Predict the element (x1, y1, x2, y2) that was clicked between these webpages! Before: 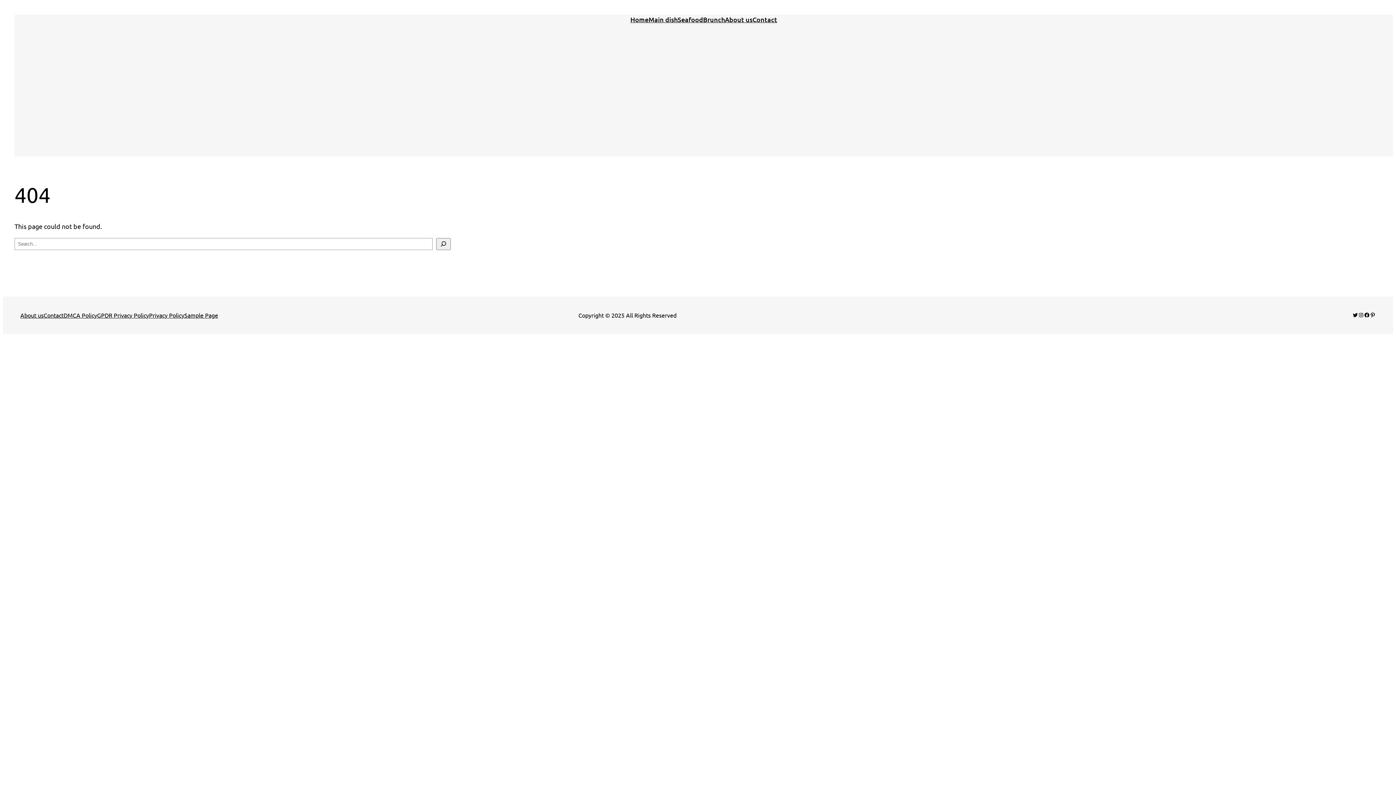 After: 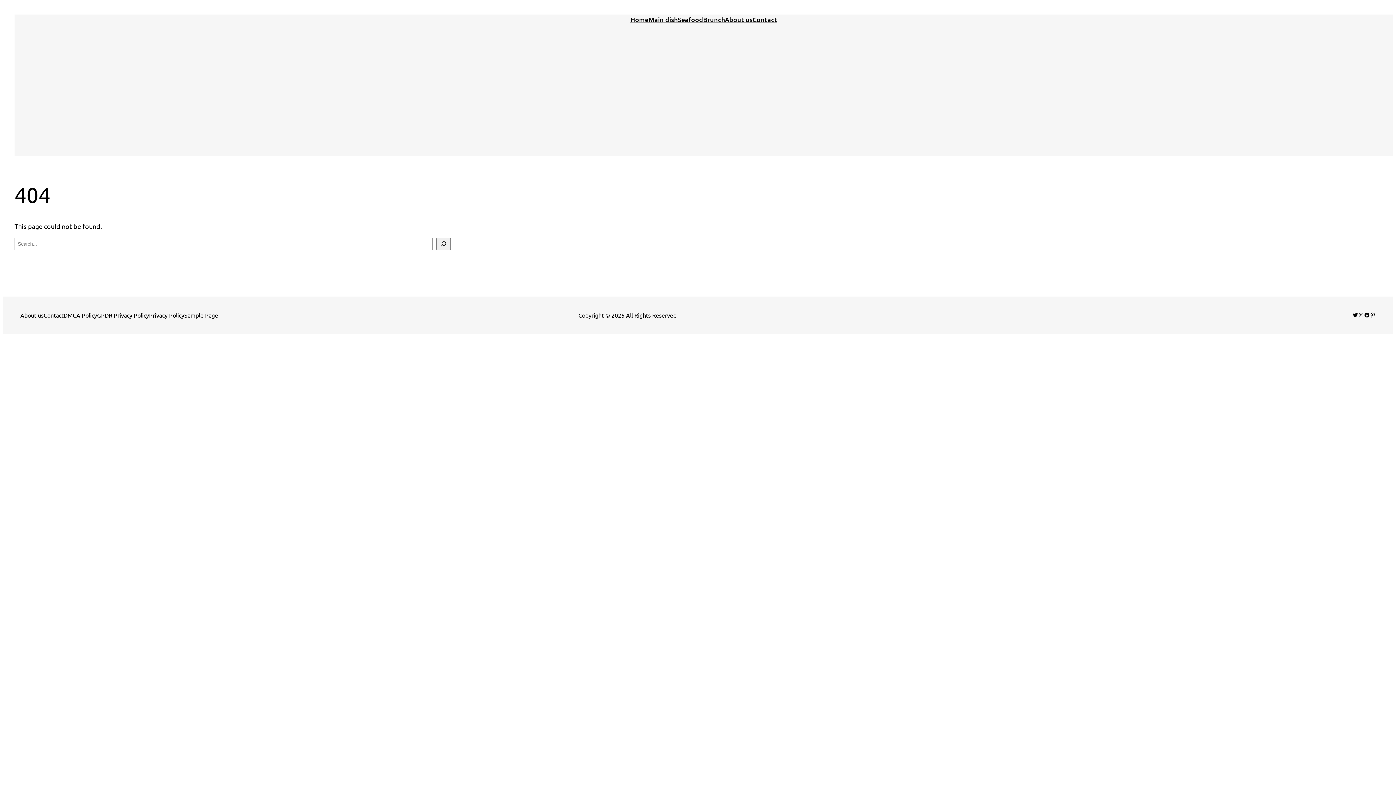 Action: bbox: (1352, 312, 1358, 318) label: Twitter